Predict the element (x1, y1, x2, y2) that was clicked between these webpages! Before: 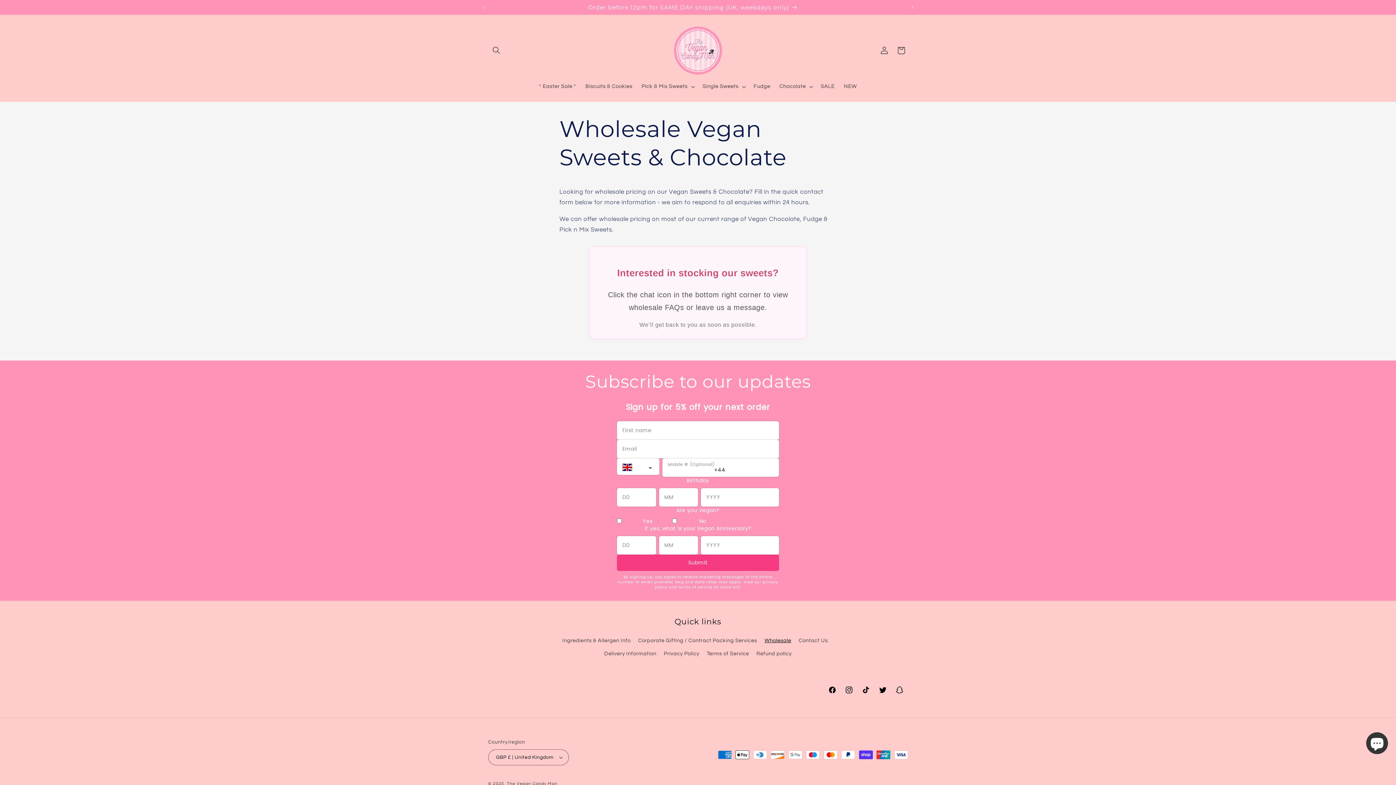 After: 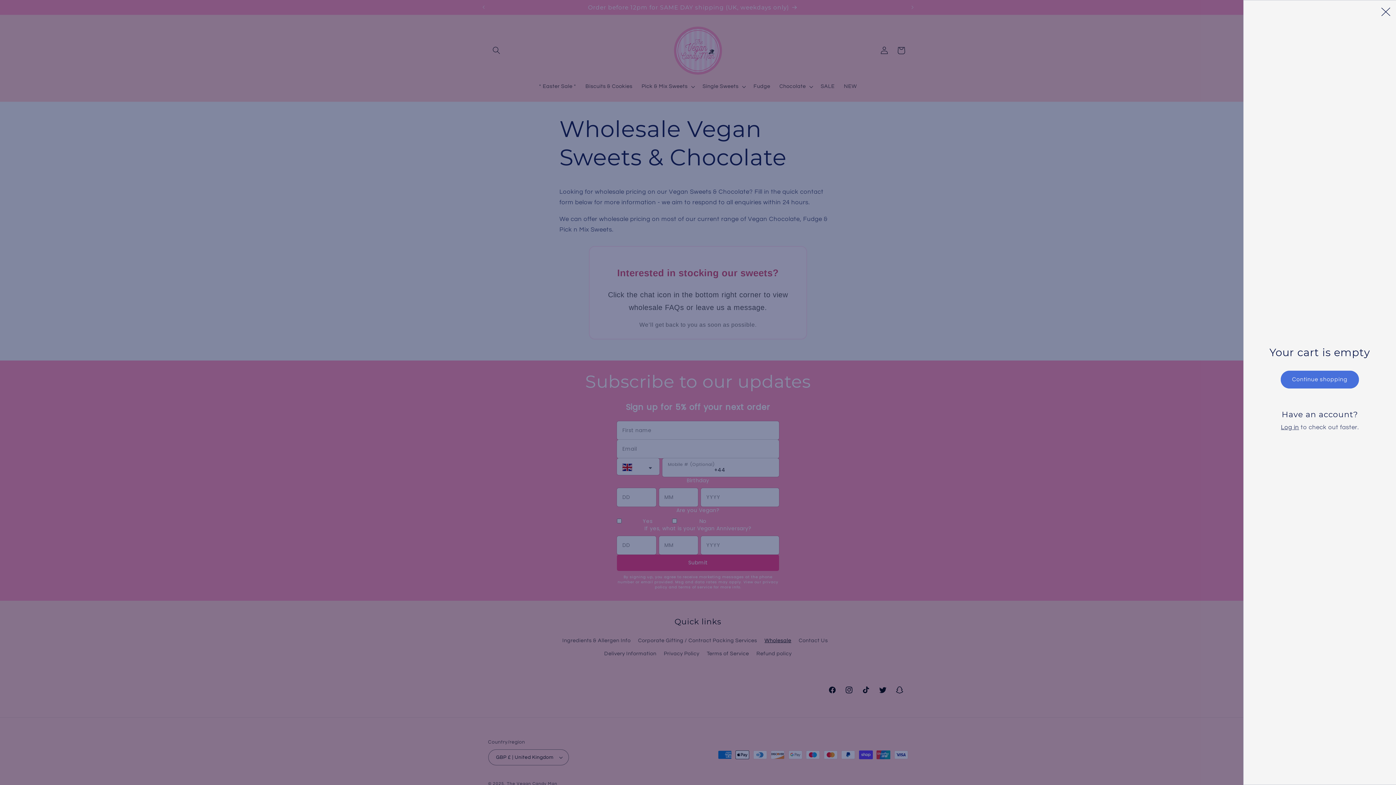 Action: label: Cart bbox: (892, 42, 909, 58)